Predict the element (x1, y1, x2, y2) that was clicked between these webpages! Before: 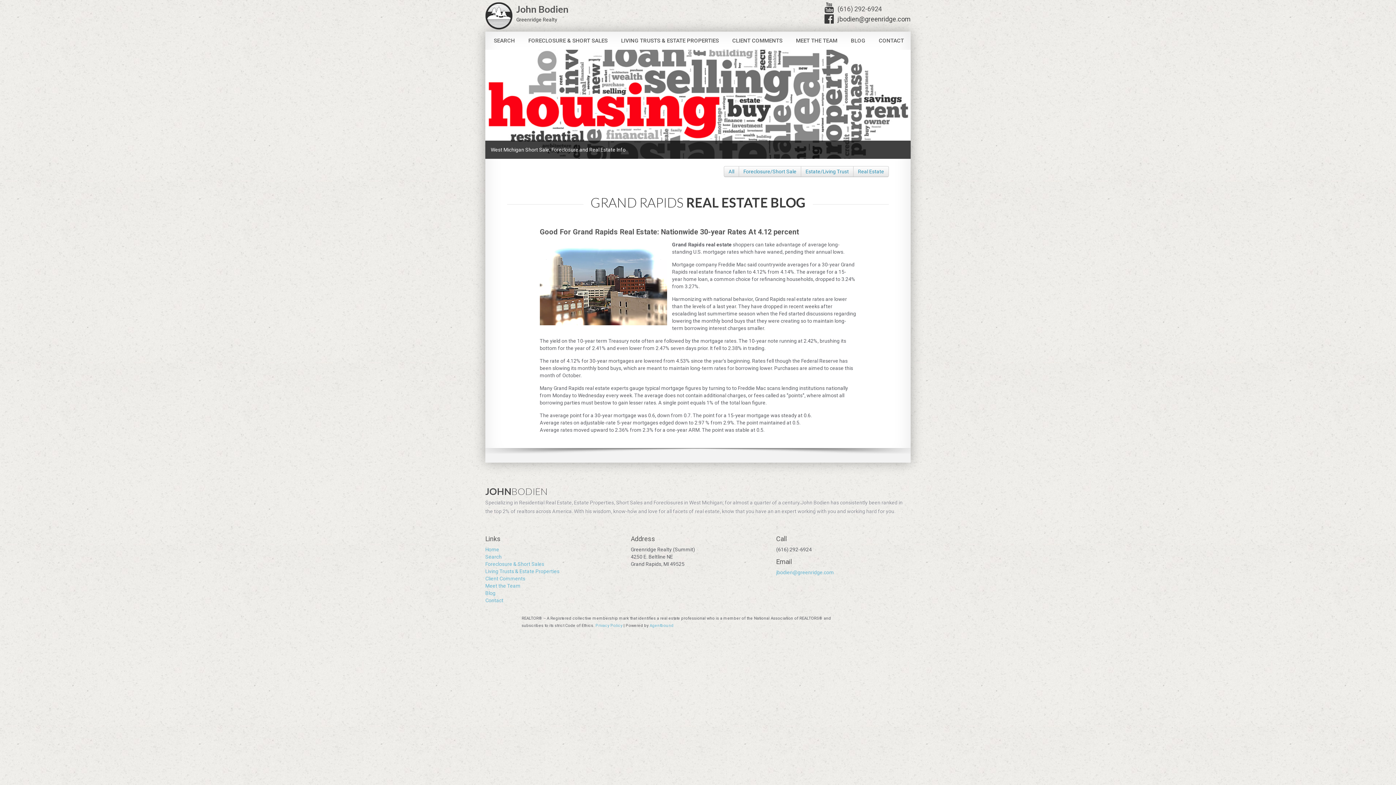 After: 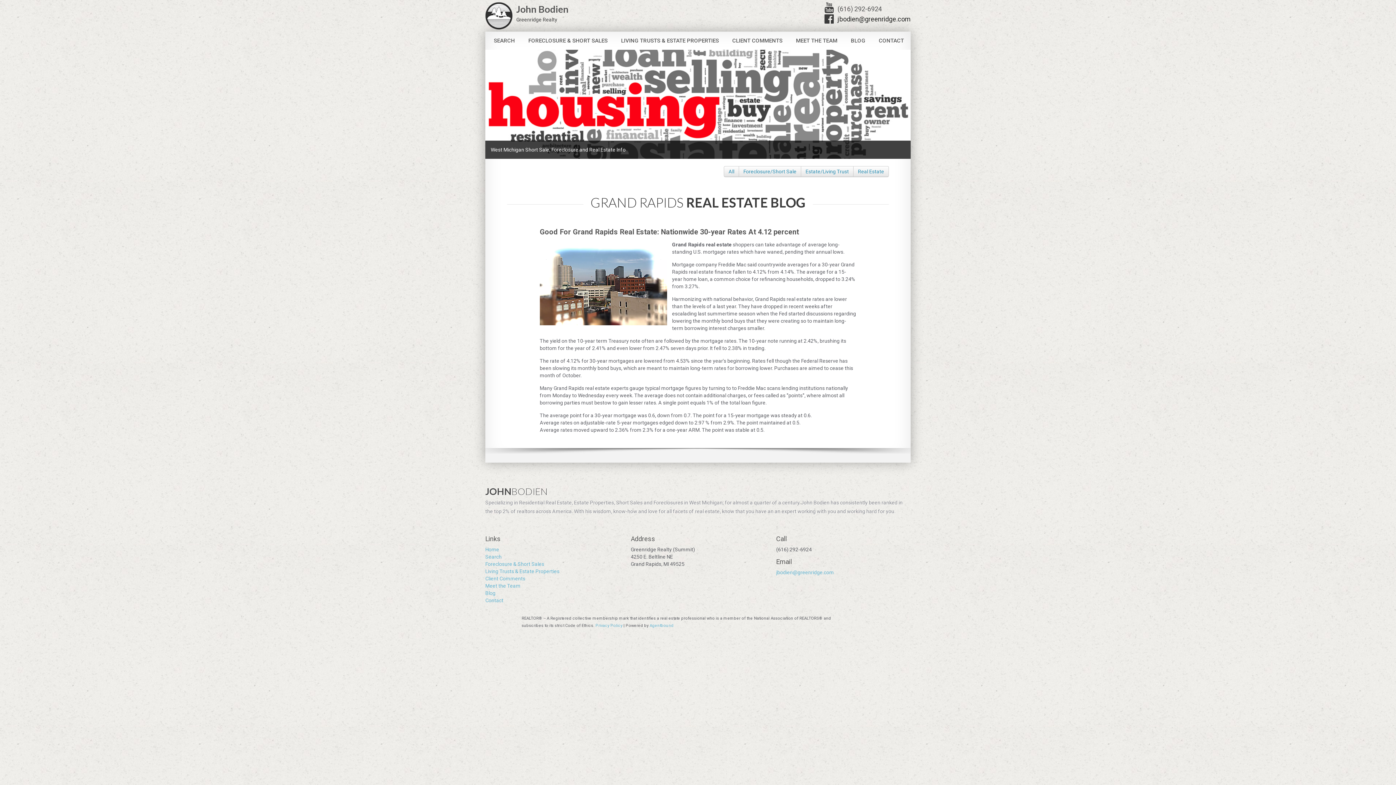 Action: bbox: (837, 15, 910, 22) label: jbodien@greenridge.com